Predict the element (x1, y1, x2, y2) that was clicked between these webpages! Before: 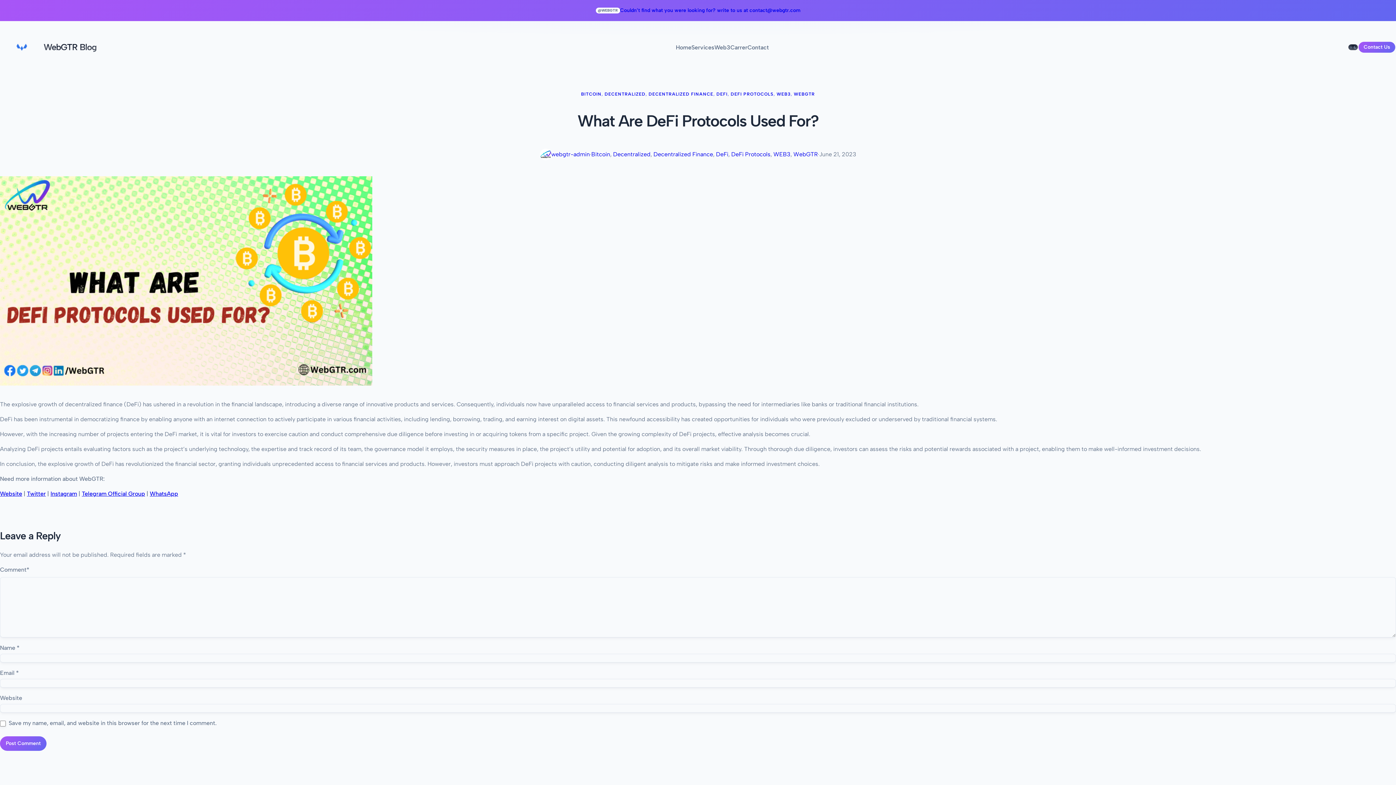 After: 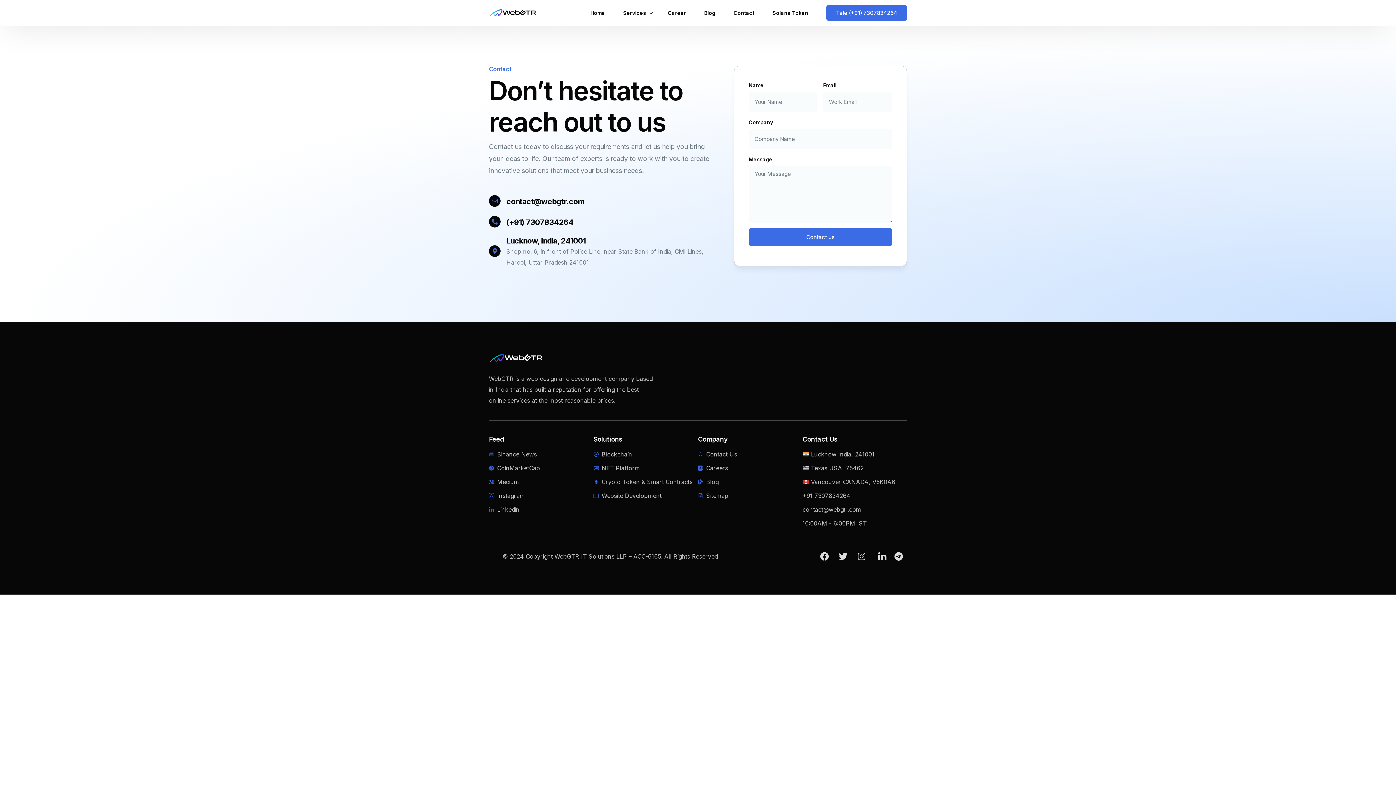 Action: bbox: (747, 42, 769, 51) label: Contact